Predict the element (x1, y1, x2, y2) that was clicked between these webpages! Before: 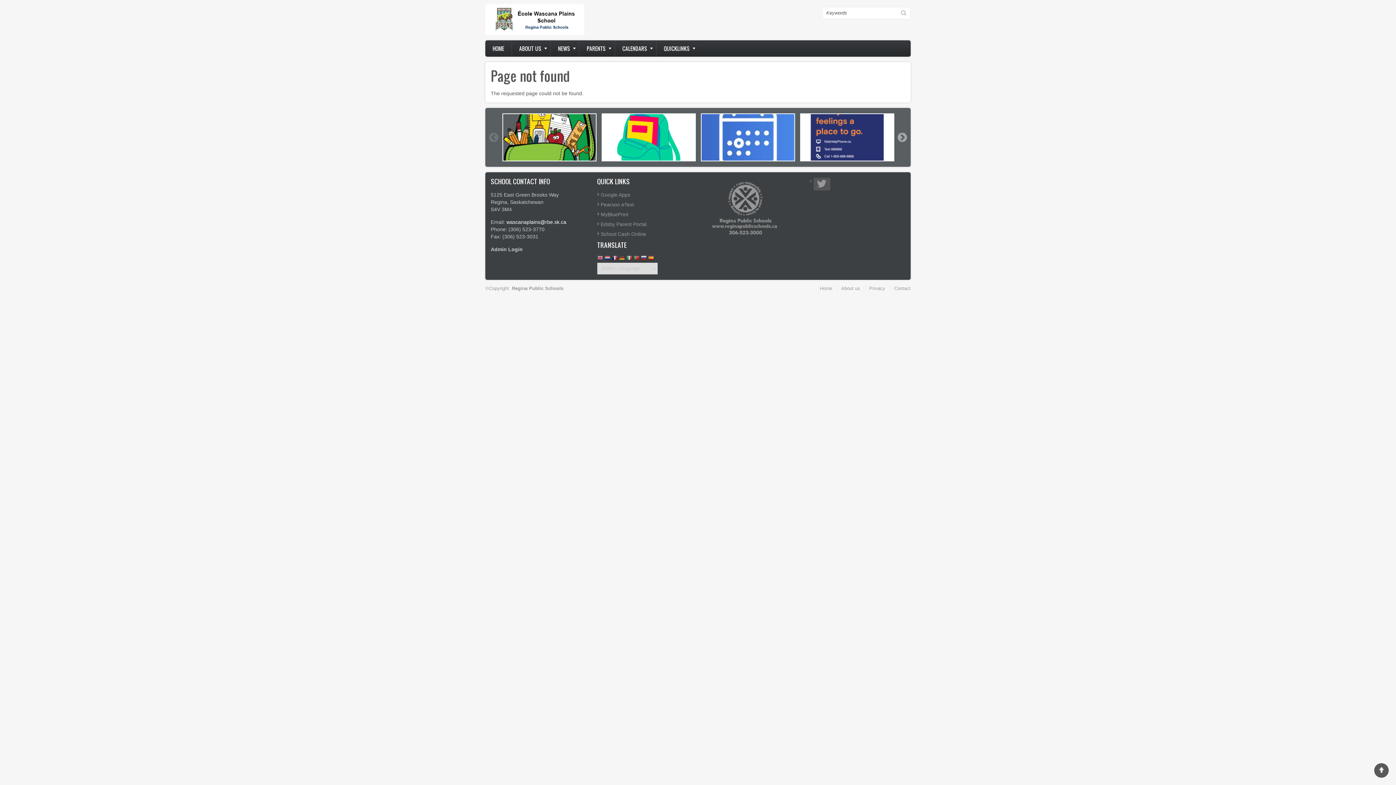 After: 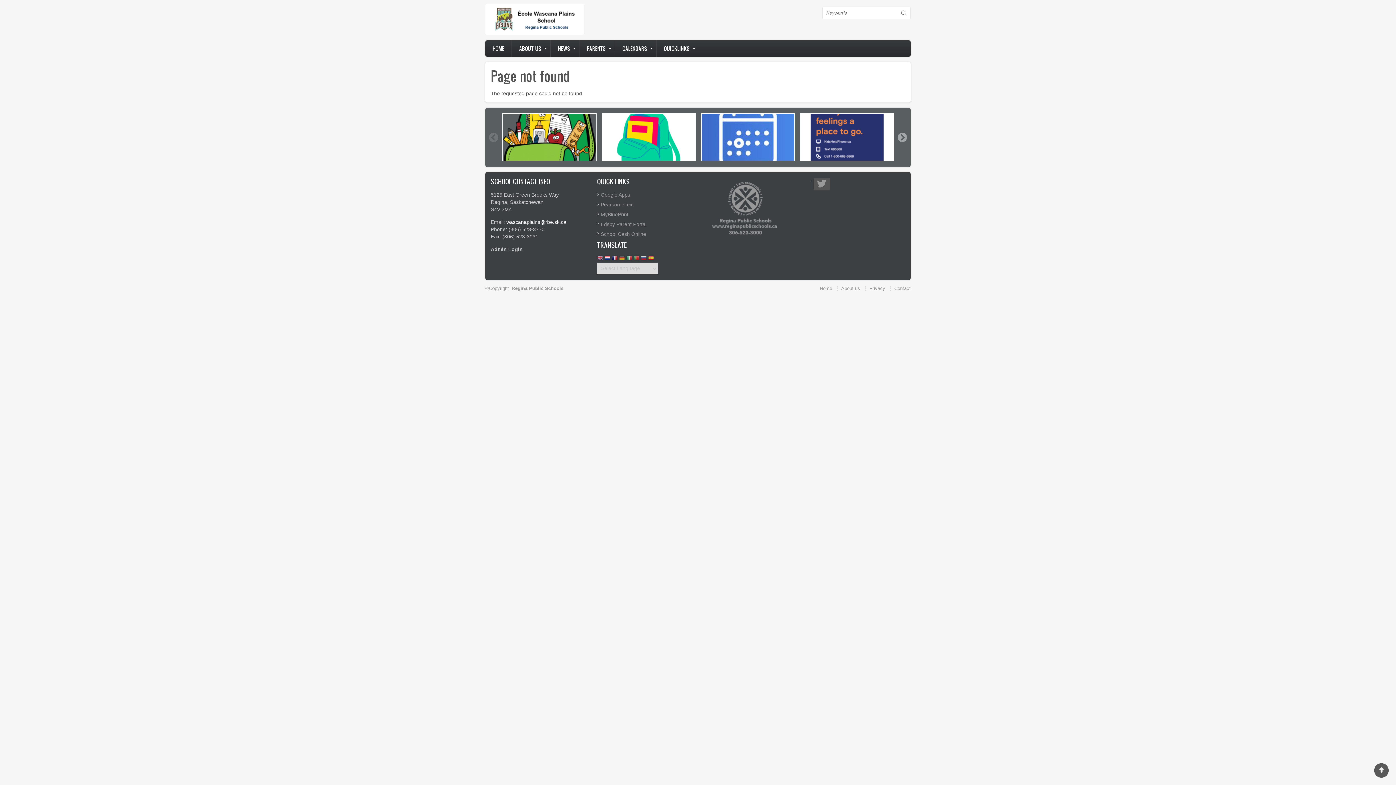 Action: bbox: (604, 255, 610, 262)